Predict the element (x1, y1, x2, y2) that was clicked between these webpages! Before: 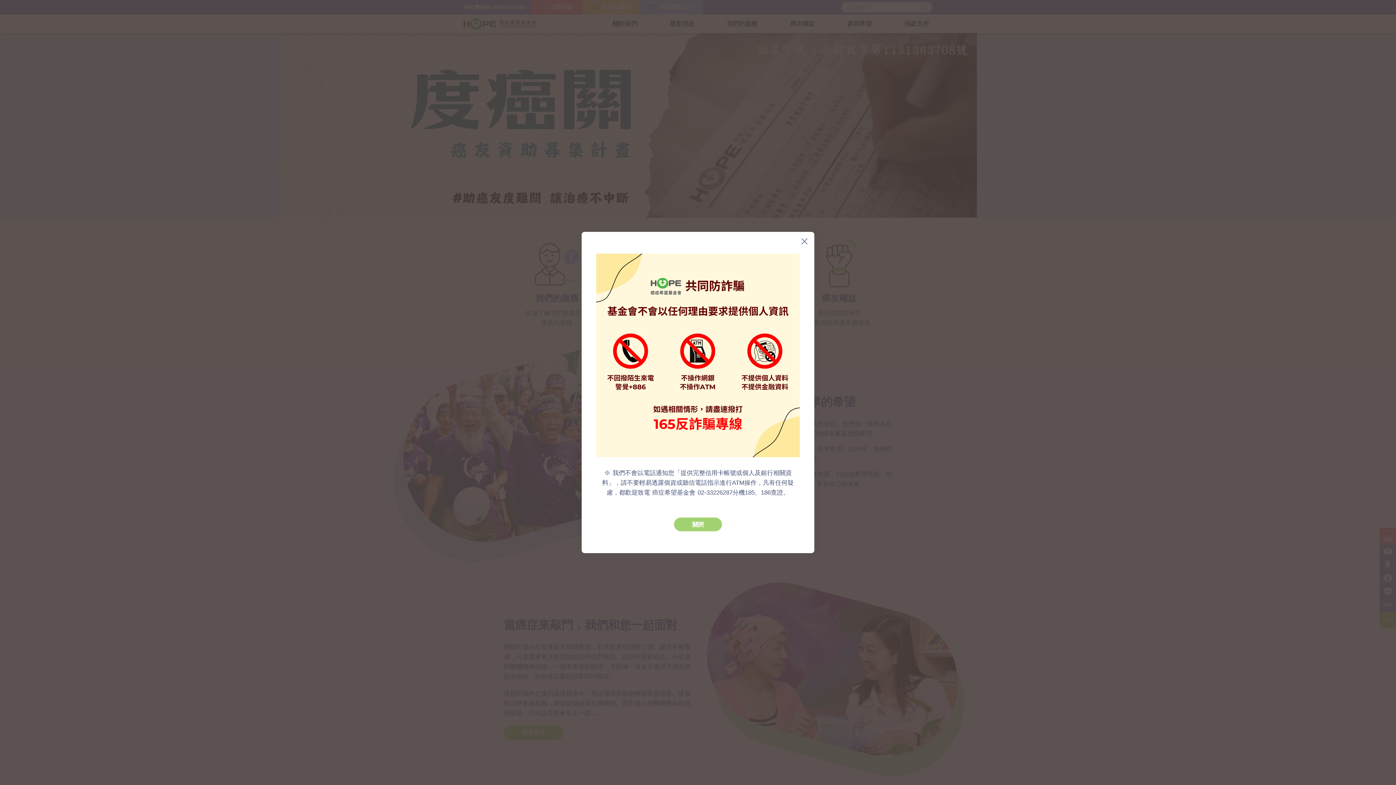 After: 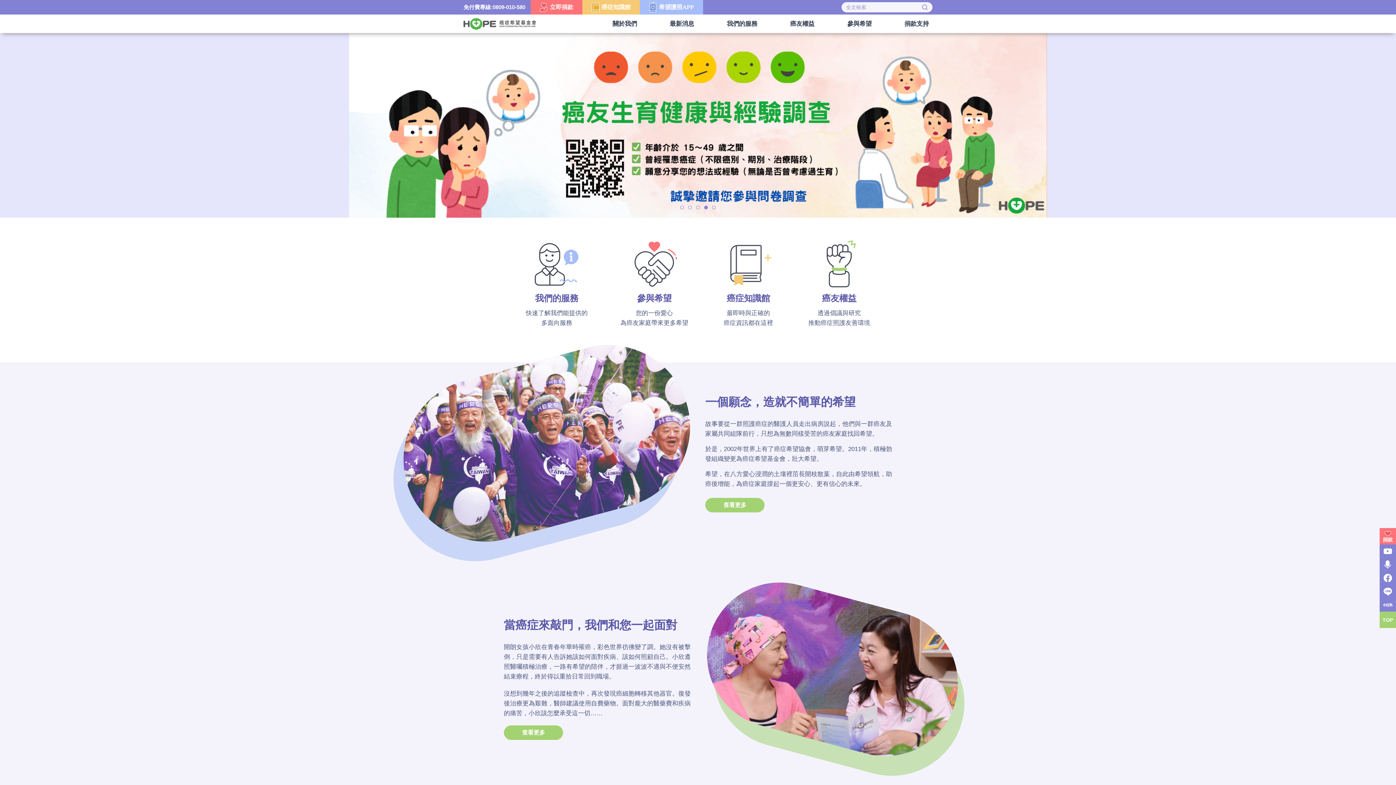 Action: bbox: (674, 517, 722, 531) label: 關閉